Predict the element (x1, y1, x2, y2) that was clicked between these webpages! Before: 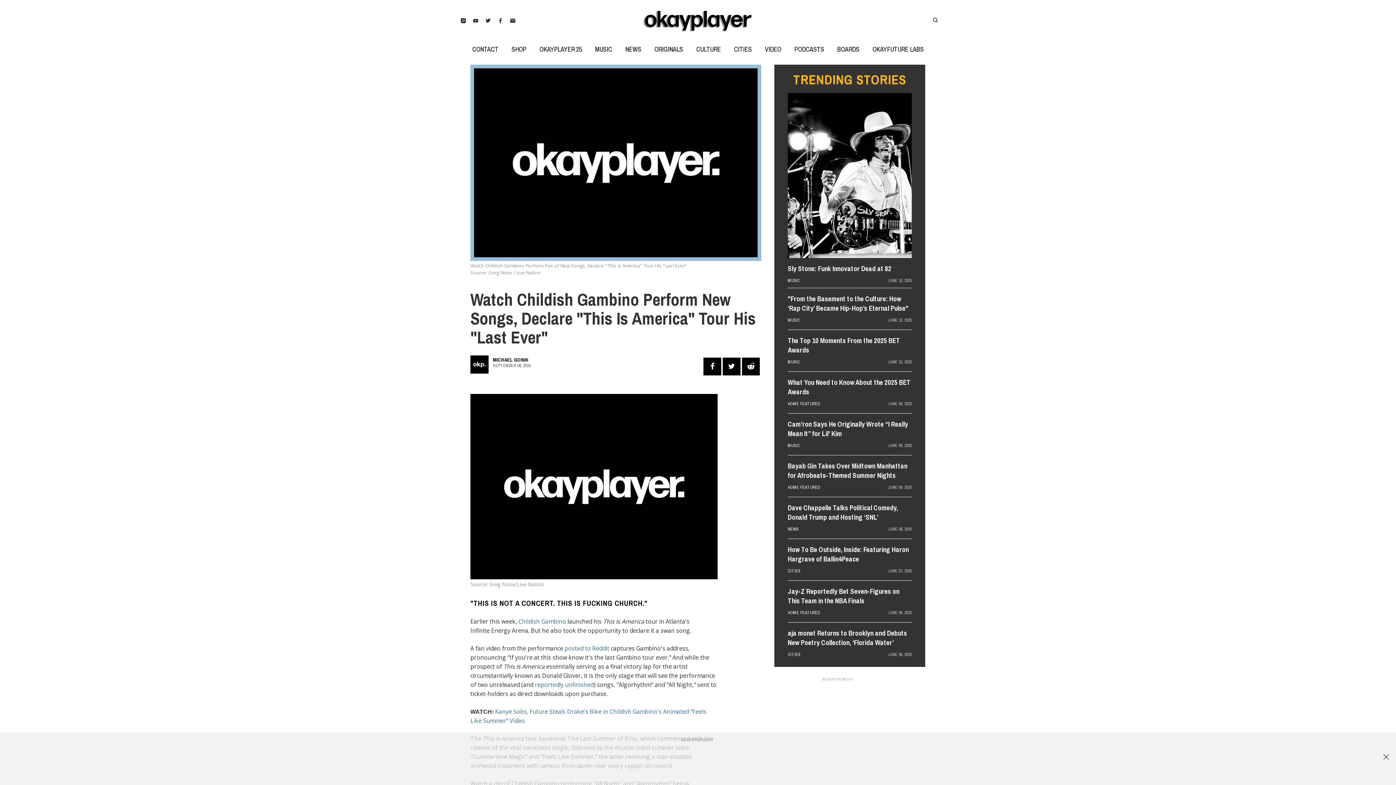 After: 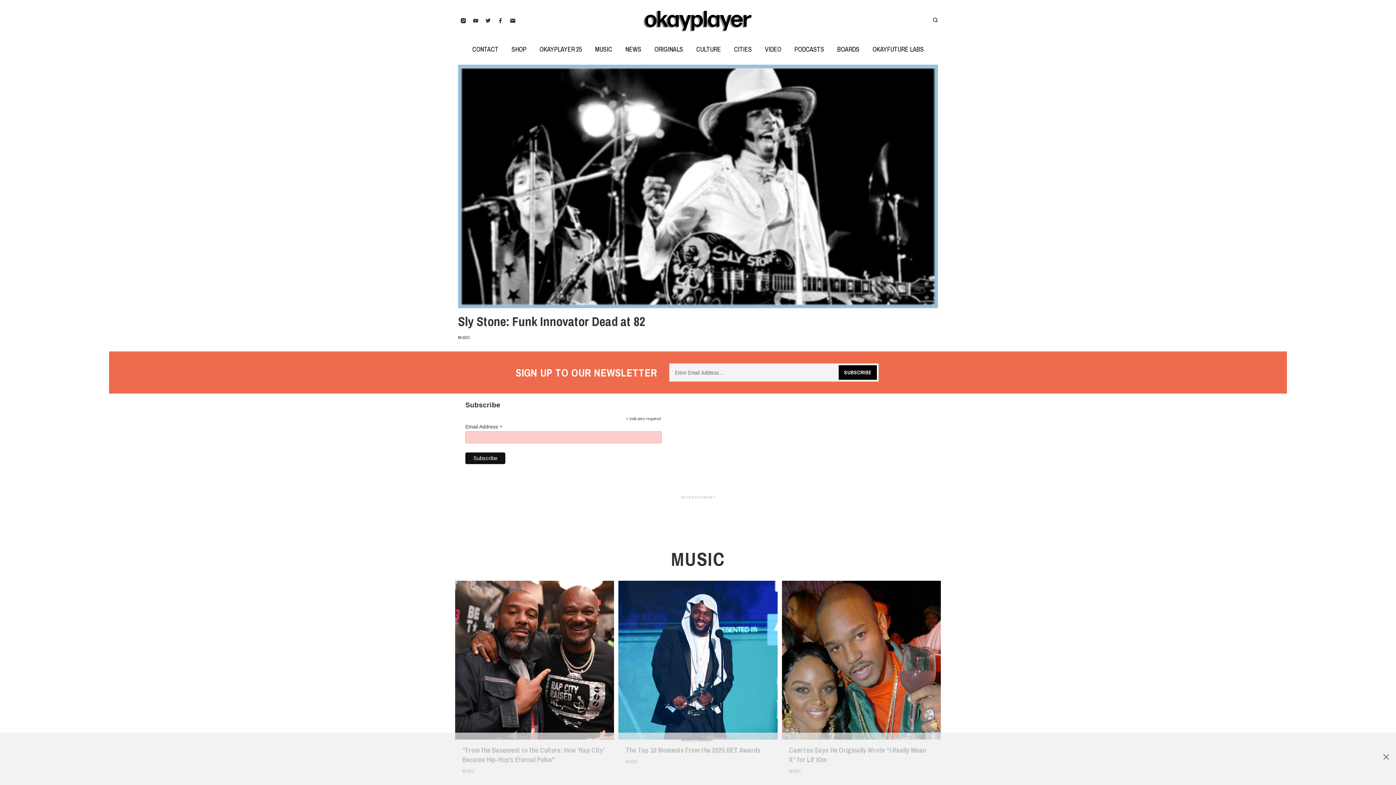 Action: label: MUSIC bbox: (788, 359, 800, 365)